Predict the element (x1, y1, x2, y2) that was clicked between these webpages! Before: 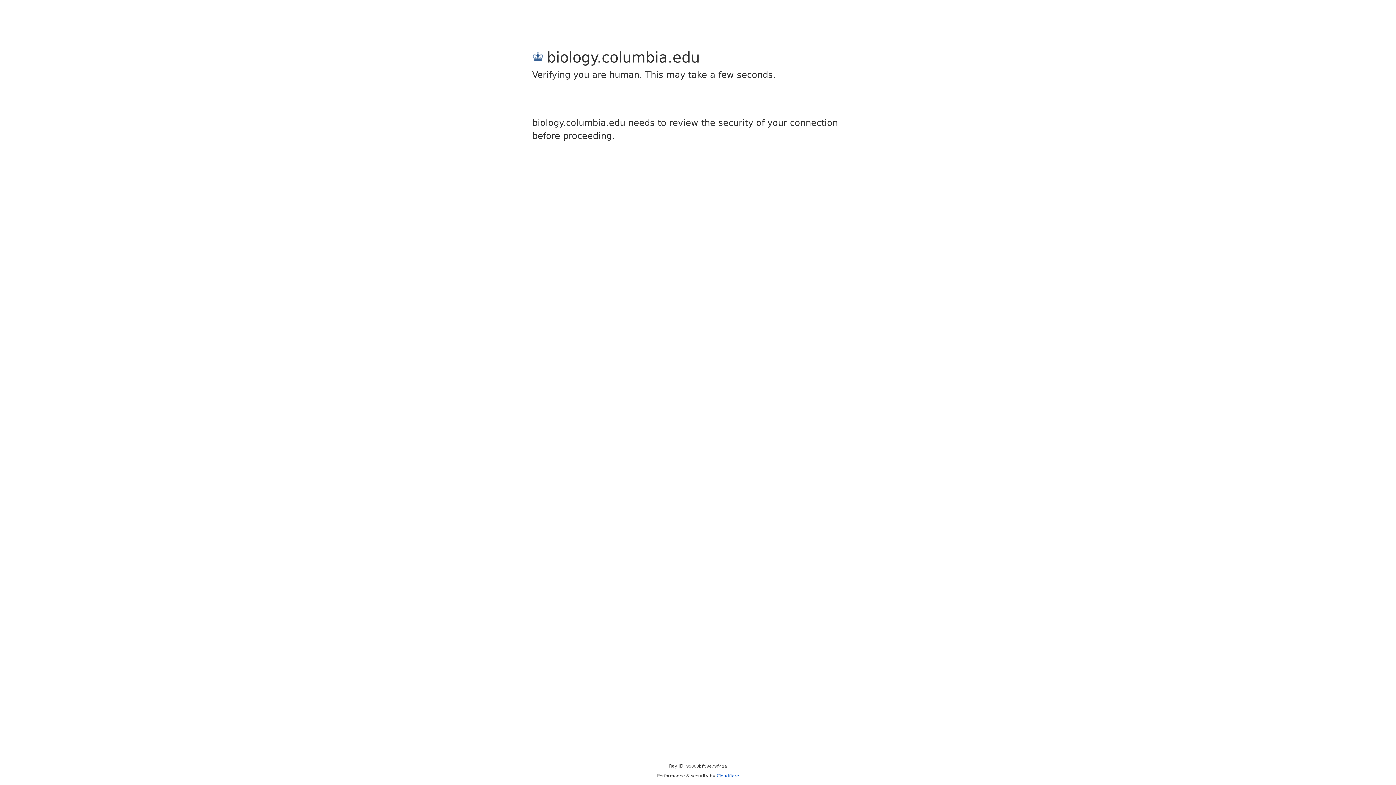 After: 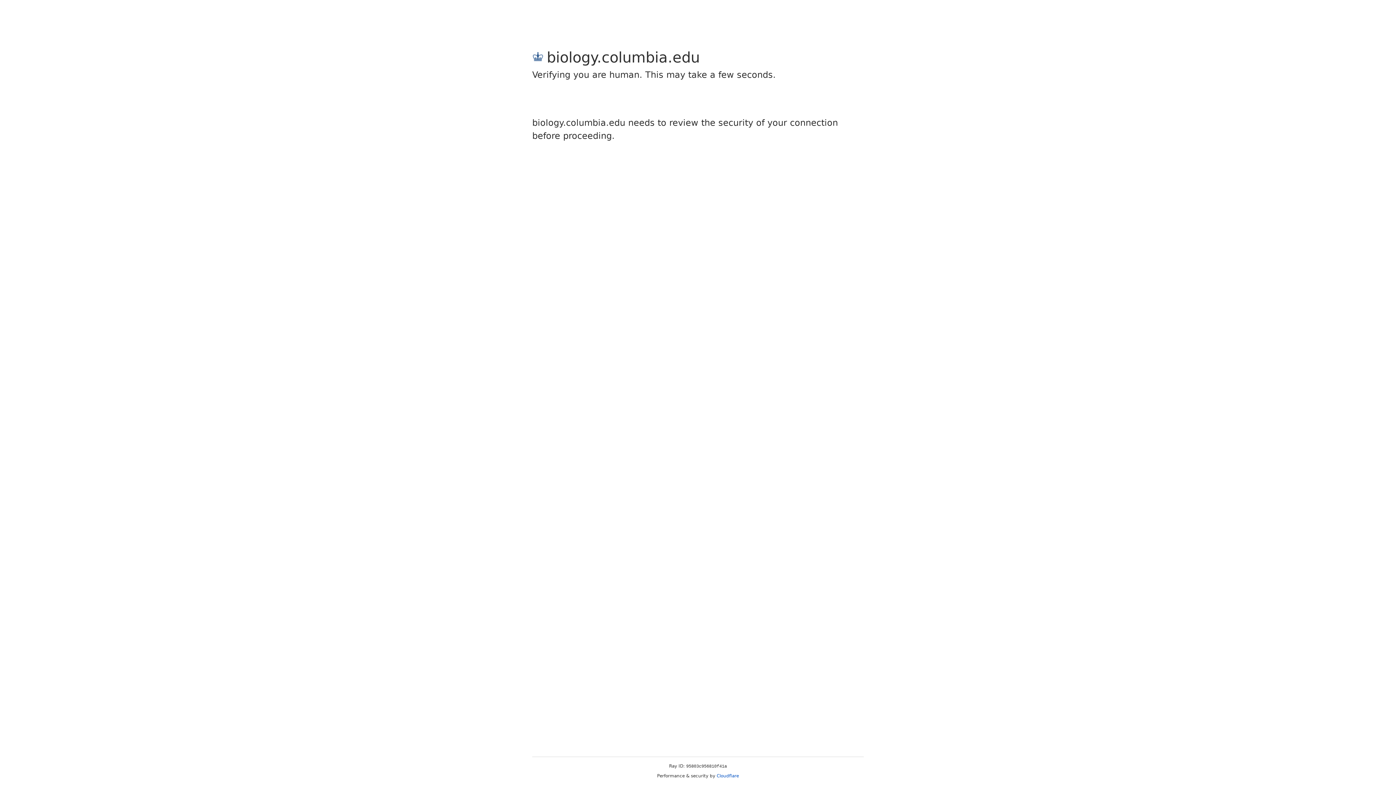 Action: label: Cloudflare bbox: (716, 773, 739, 778)